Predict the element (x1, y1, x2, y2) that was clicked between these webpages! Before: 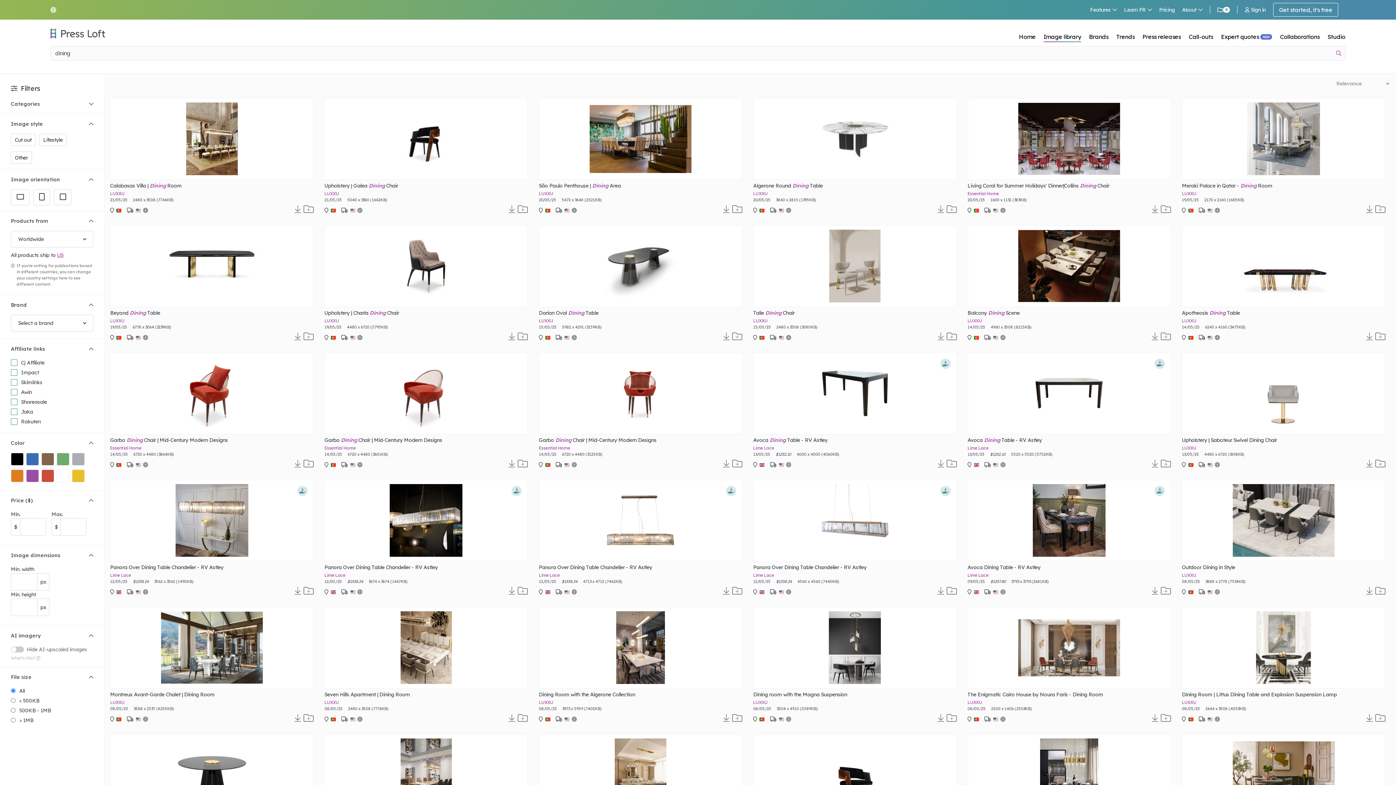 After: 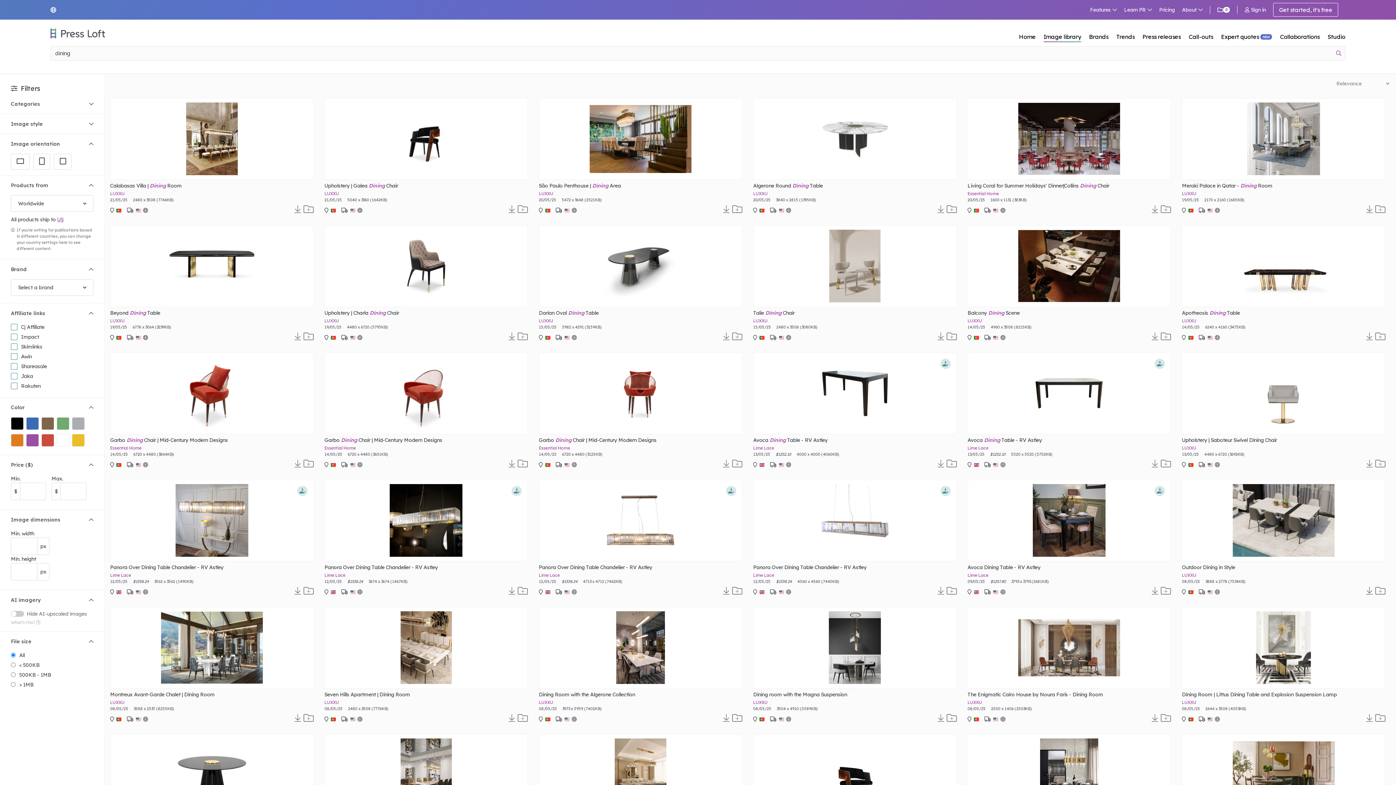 Action: bbox: (0, 113, 104, 133) label: Image style